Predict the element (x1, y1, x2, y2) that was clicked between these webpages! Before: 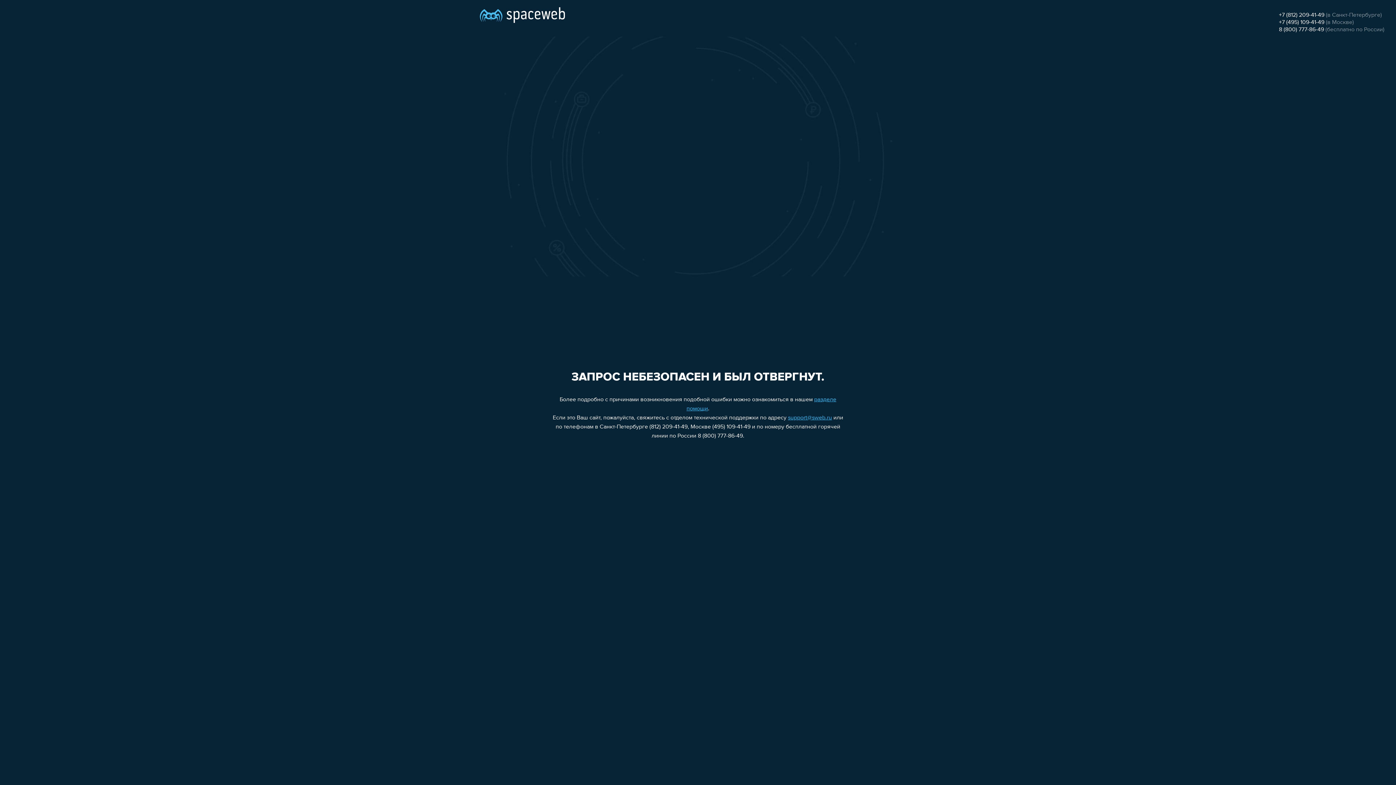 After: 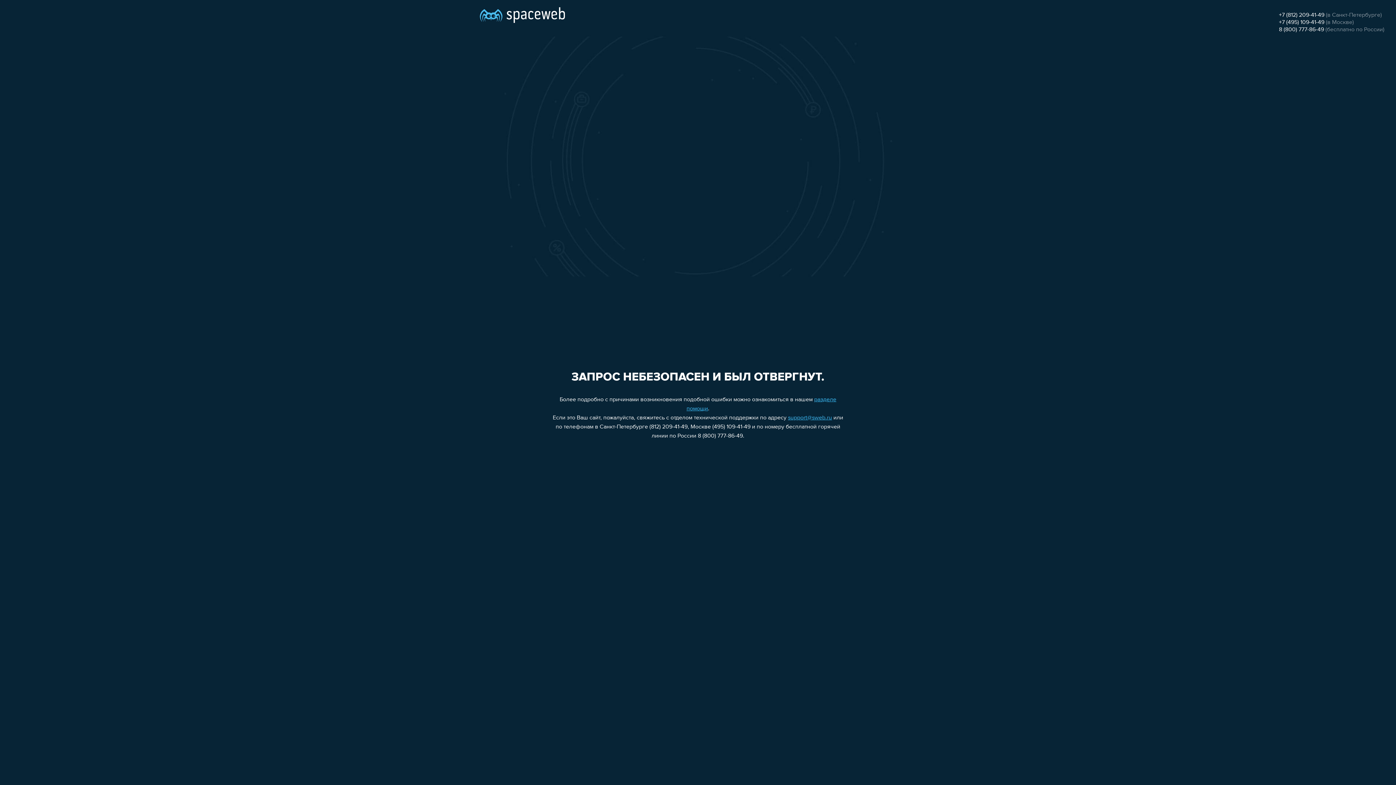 Action: bbox: (1279, 26, 1324, 32) label: 8 (800) 777-86-49